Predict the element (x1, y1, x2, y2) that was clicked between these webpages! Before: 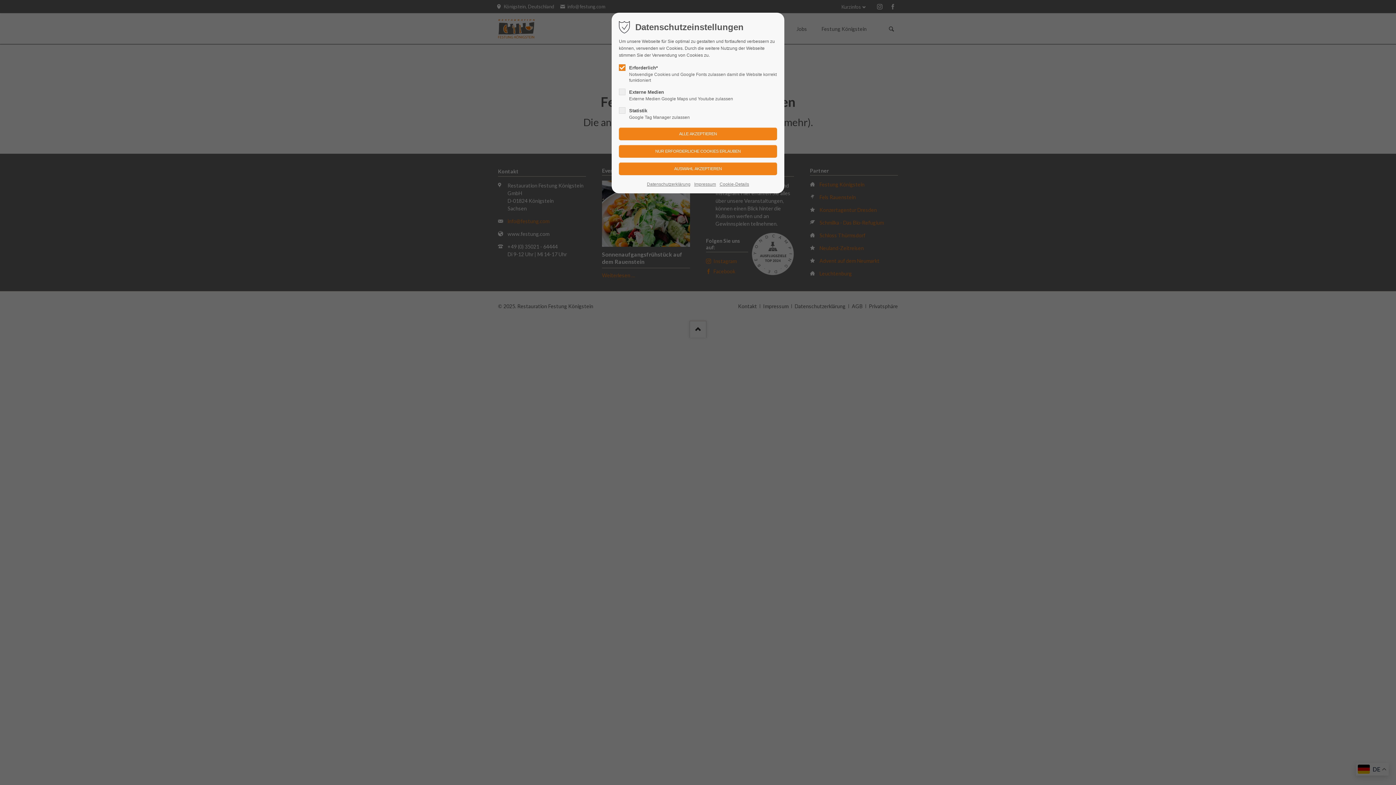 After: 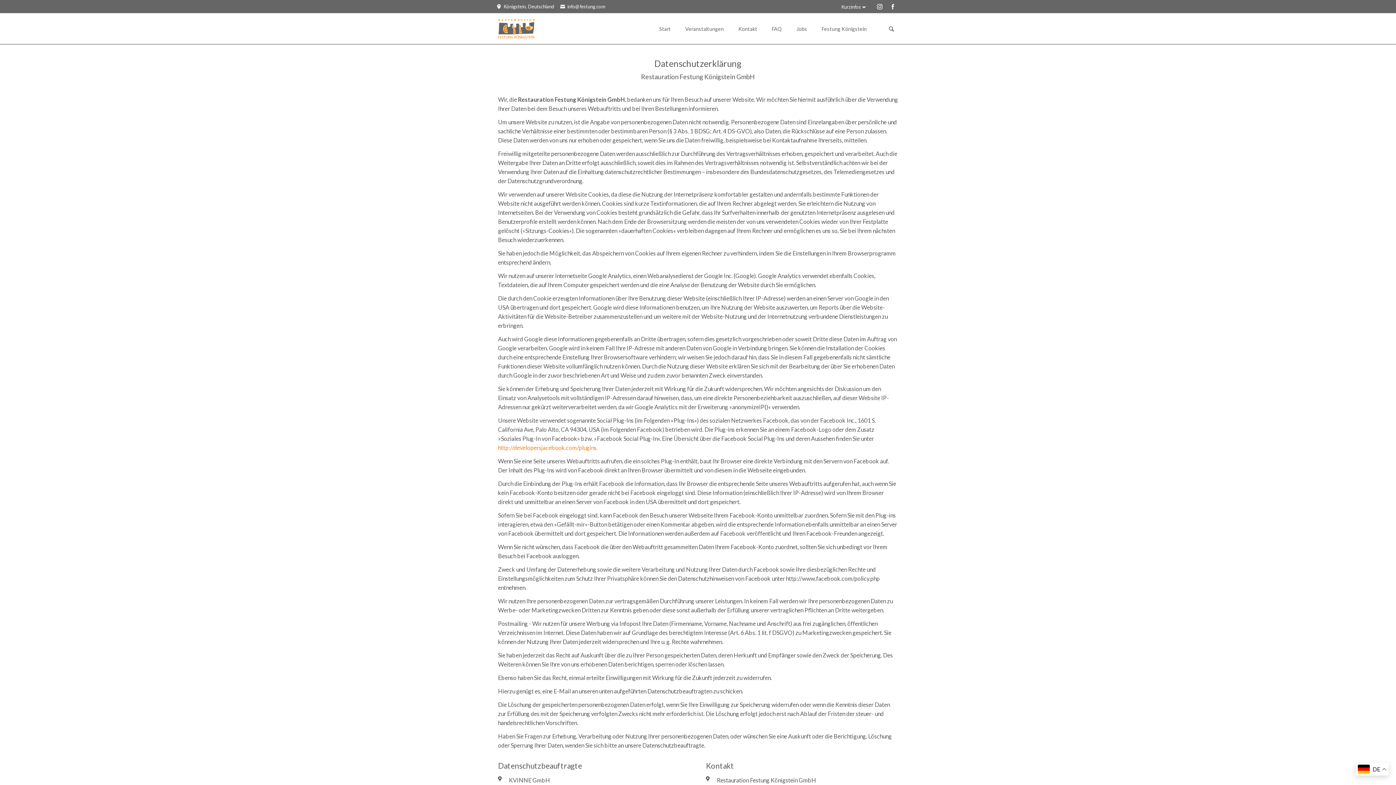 Action: label: Datenschutzerklärung bbox: (647, 180, 690, 187)